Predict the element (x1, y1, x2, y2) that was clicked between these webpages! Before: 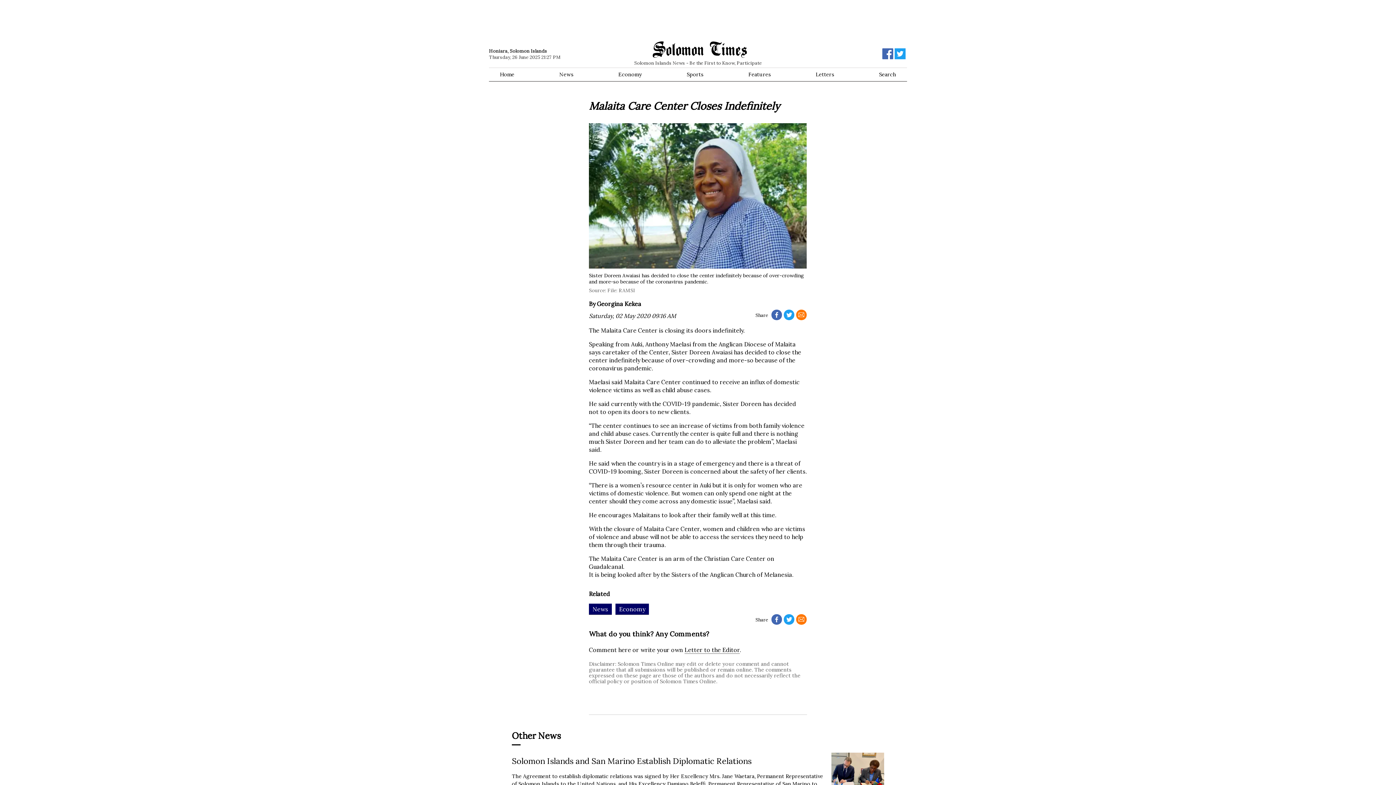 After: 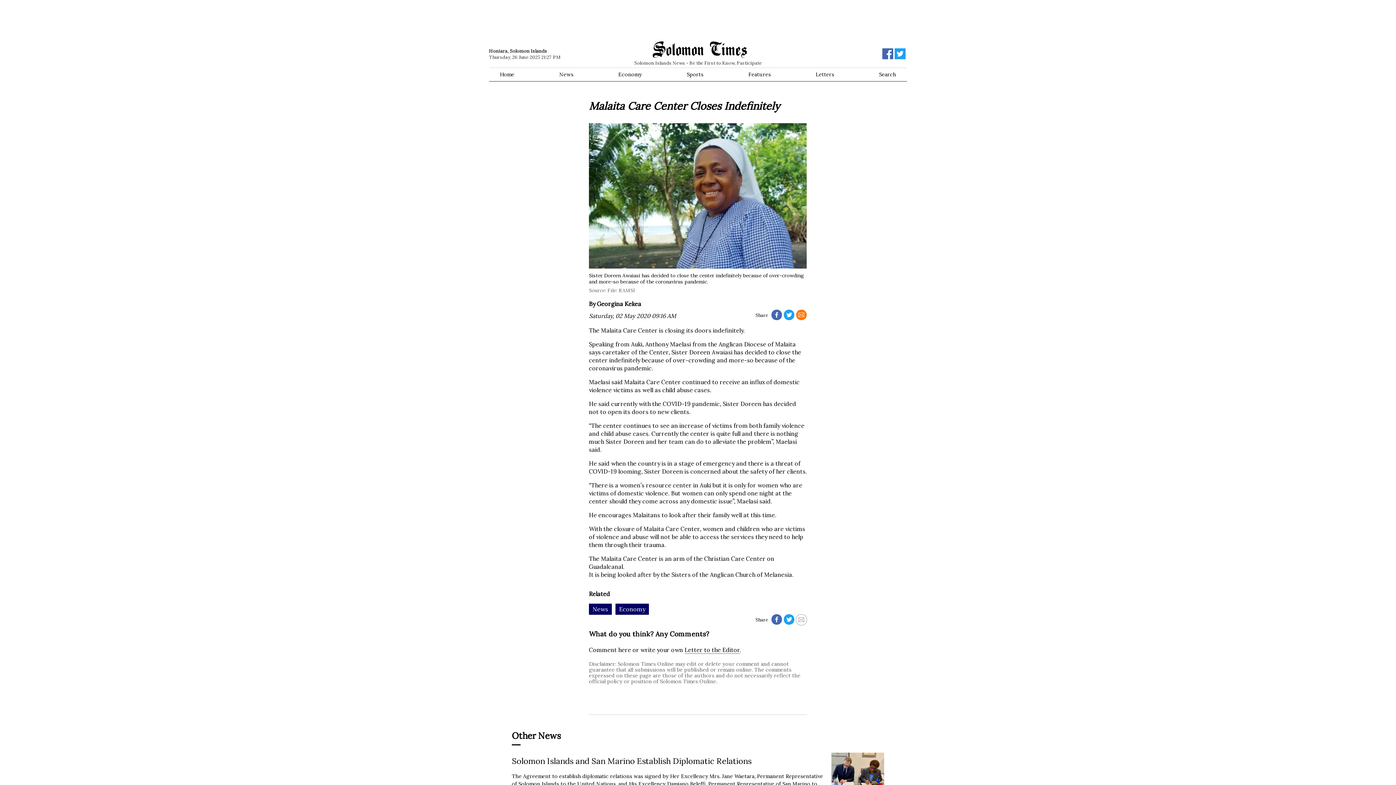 Action: bbox: (796, 617, 807, 623)